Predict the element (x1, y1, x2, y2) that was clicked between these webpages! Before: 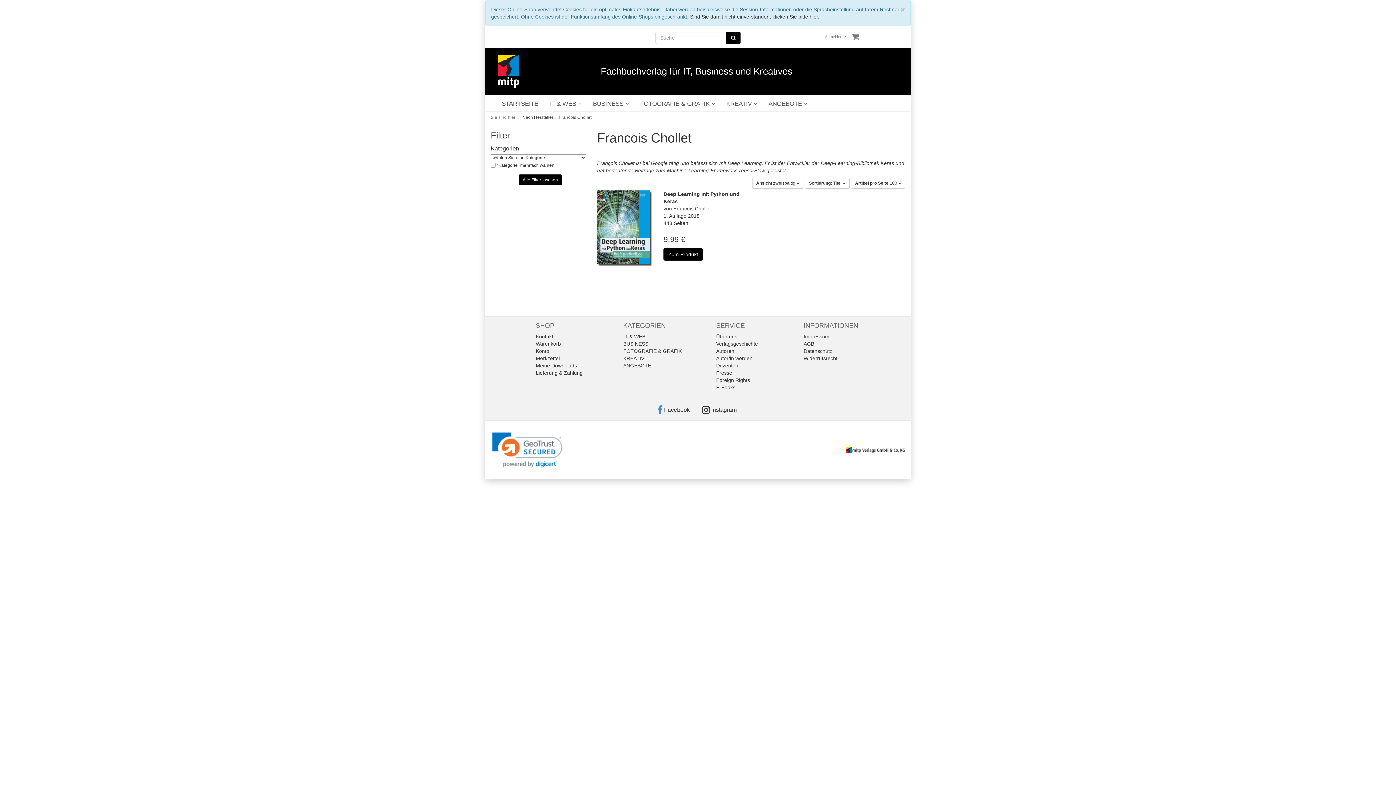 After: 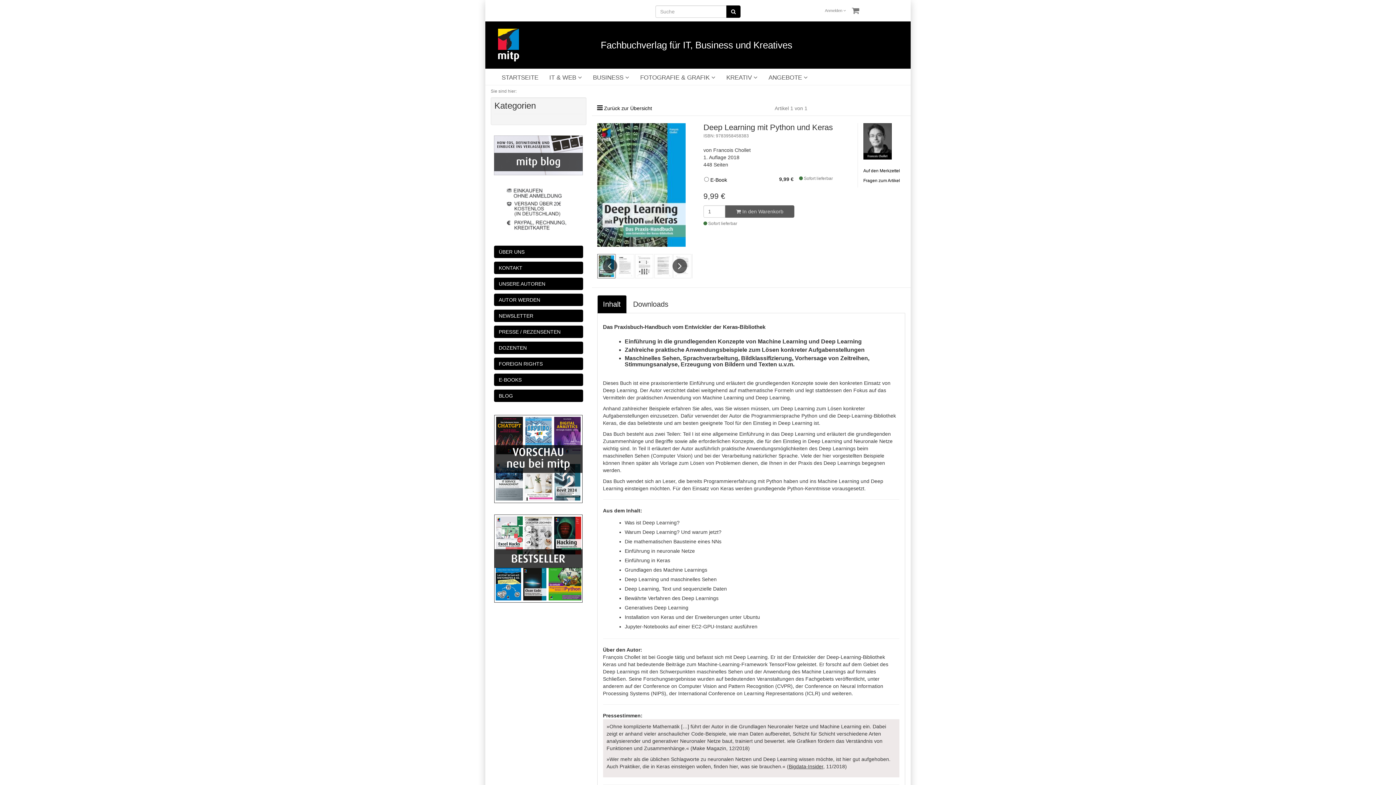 Action: bbox: (597, 190, 652, 267)